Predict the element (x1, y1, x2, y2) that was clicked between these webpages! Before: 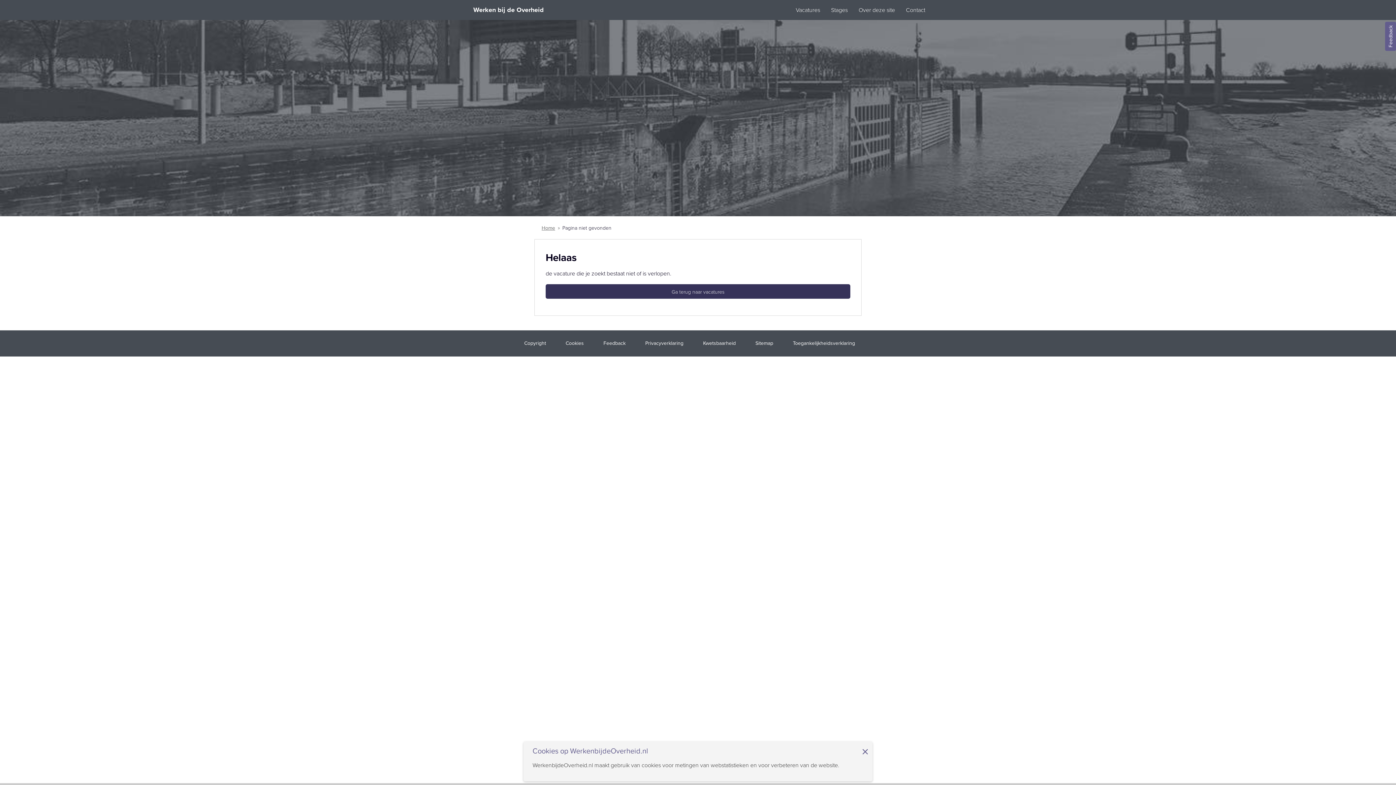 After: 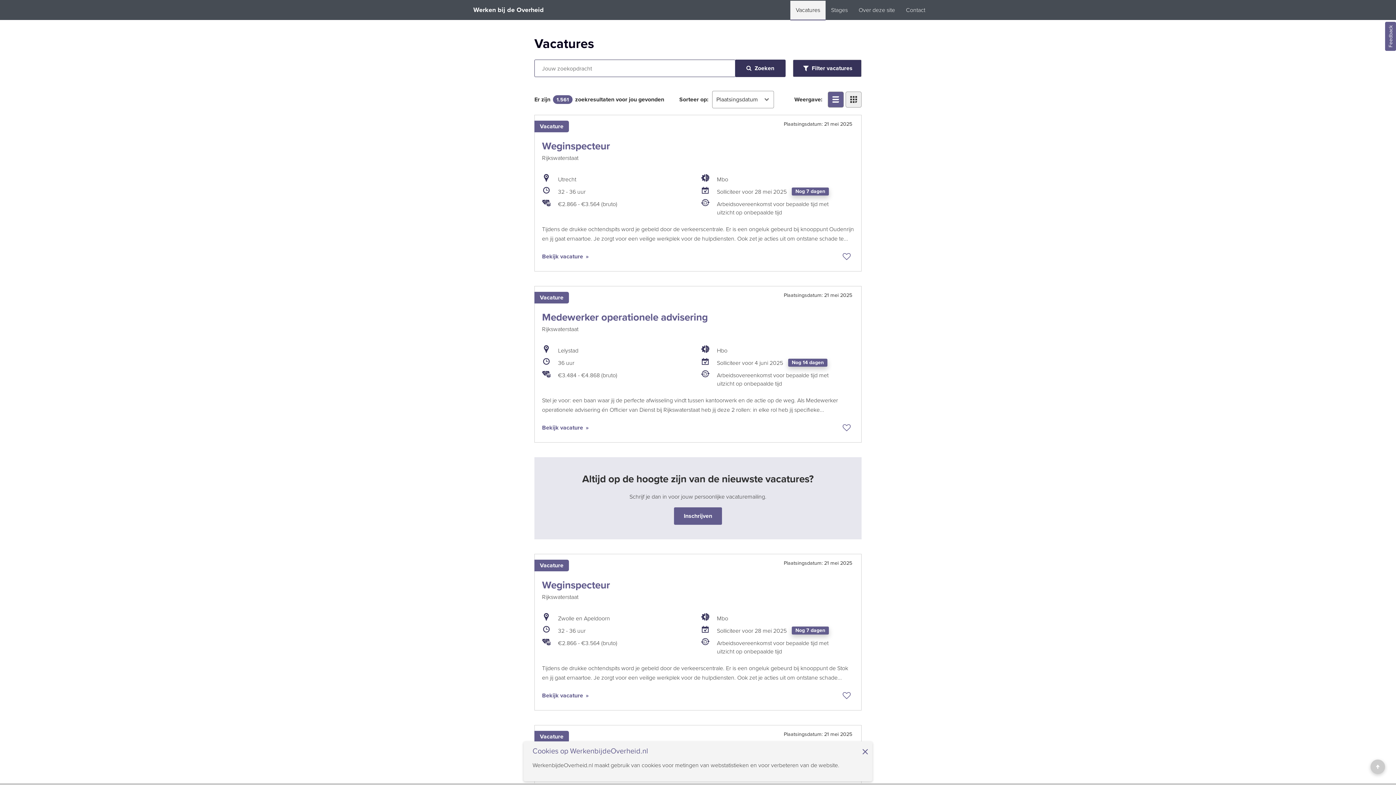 Action: label: Vacatures bbox: (790, 0, 825, 19)